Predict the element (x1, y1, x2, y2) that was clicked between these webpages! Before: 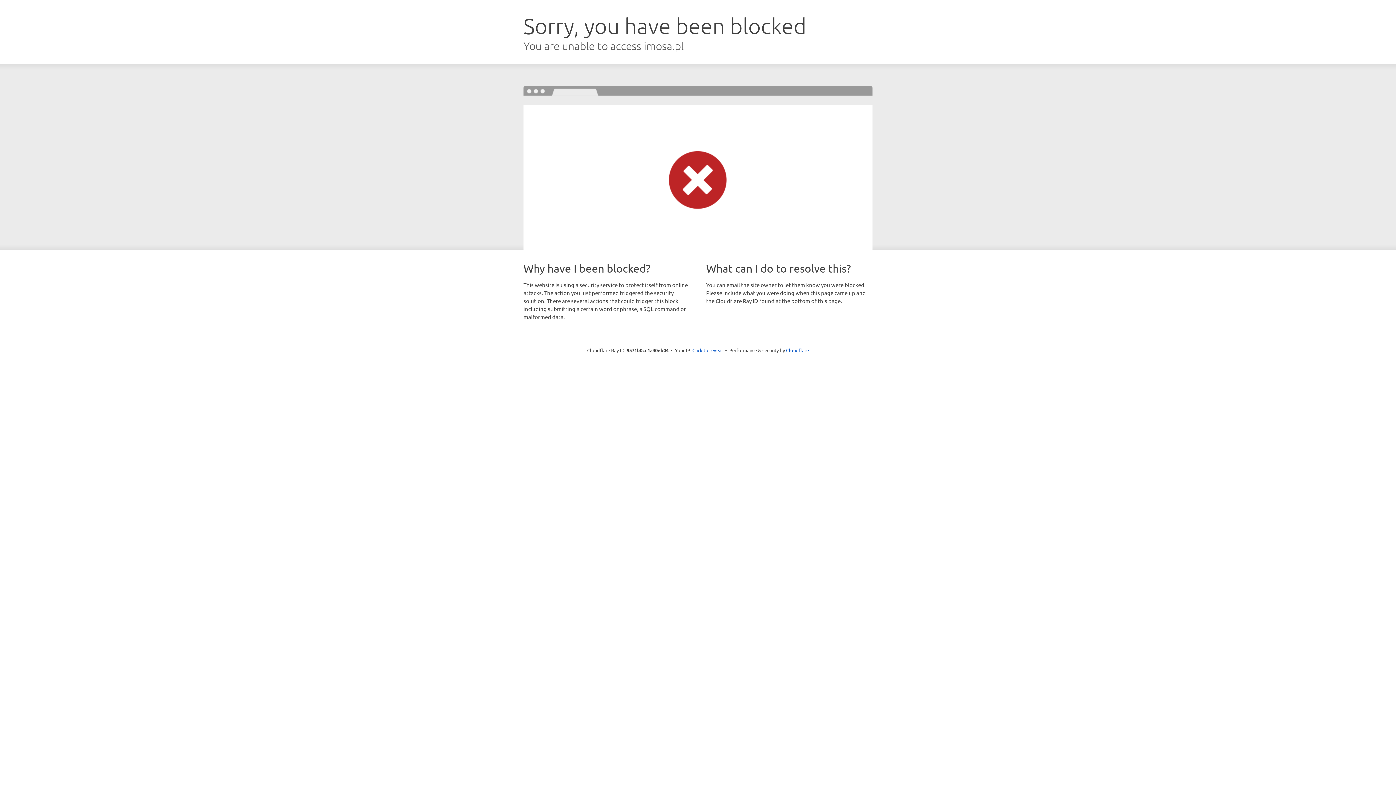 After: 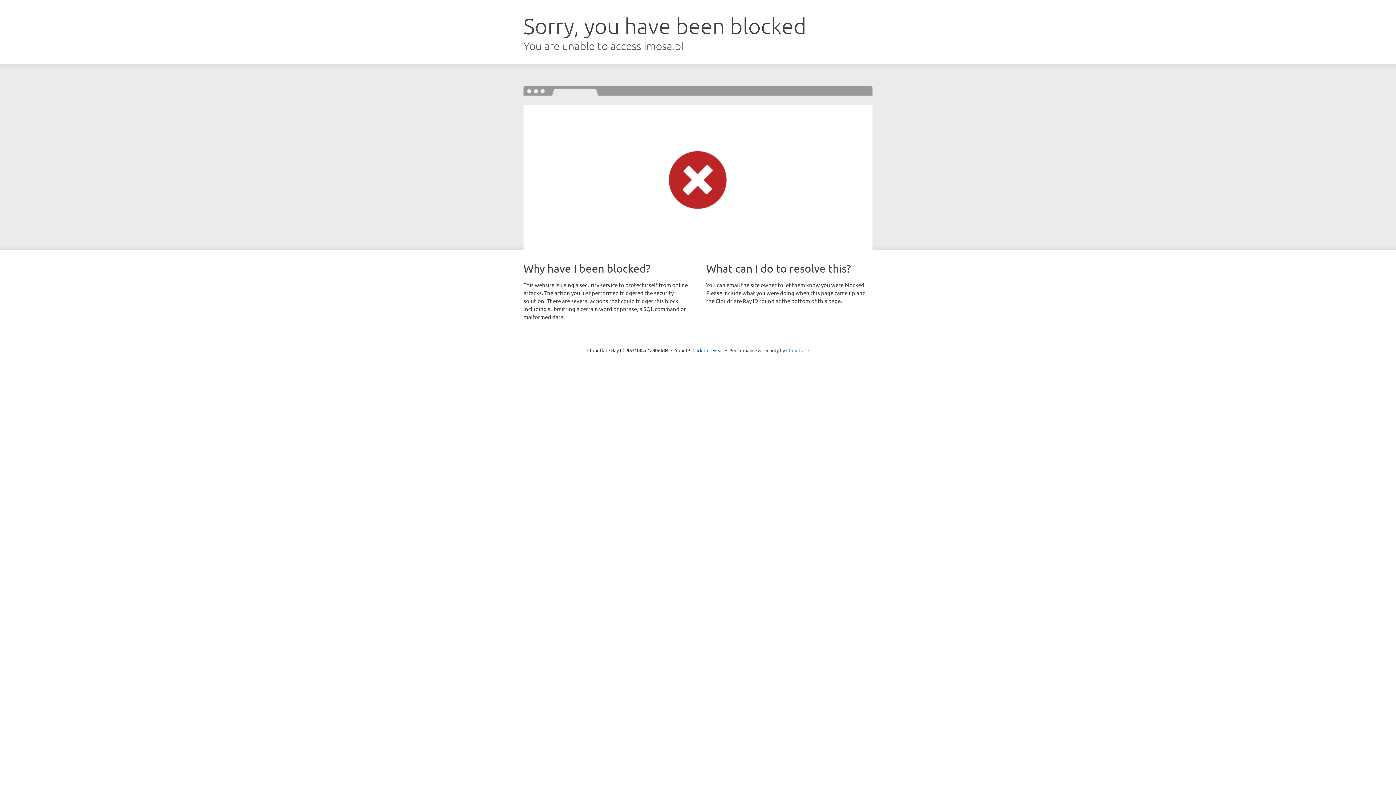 Action: label: Cloudflare bbox: (786, 347, 809, 353)